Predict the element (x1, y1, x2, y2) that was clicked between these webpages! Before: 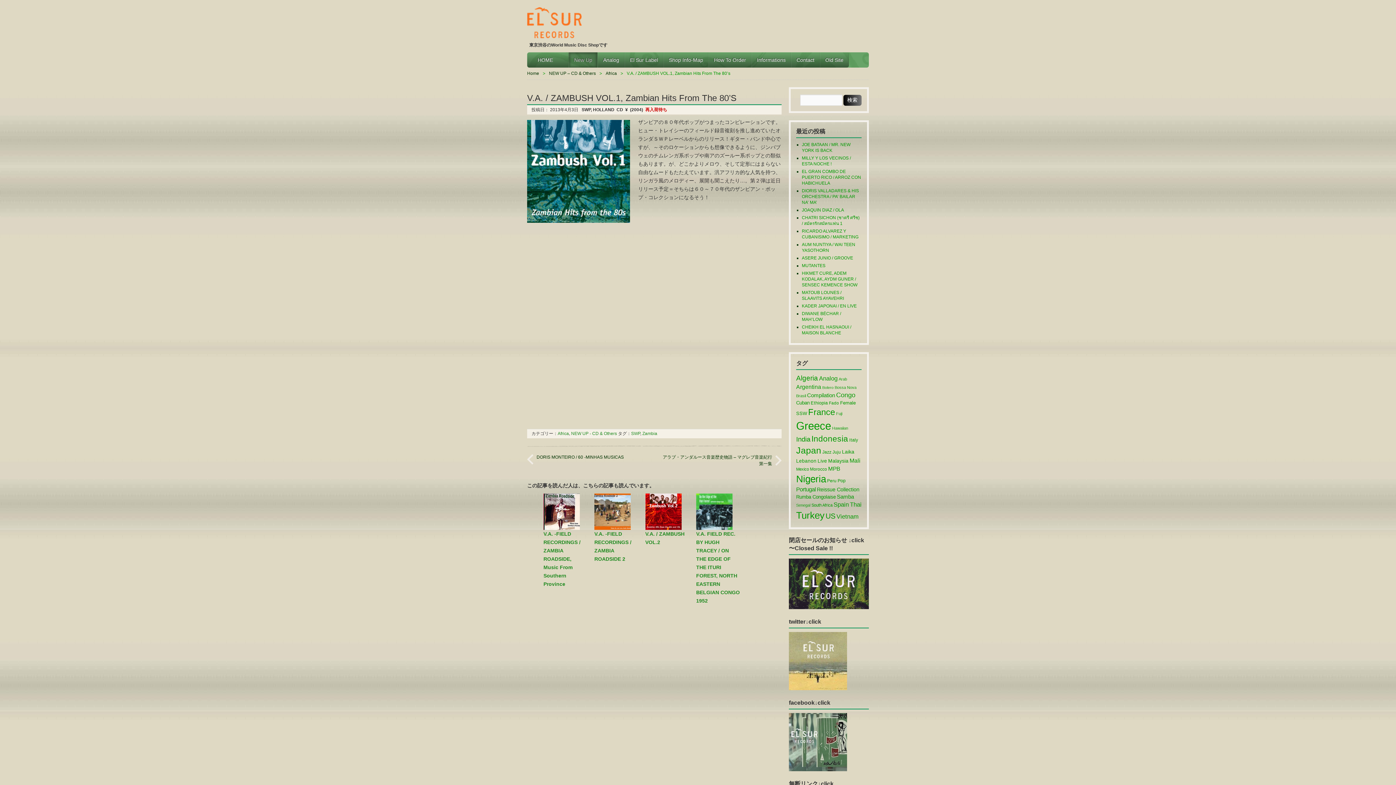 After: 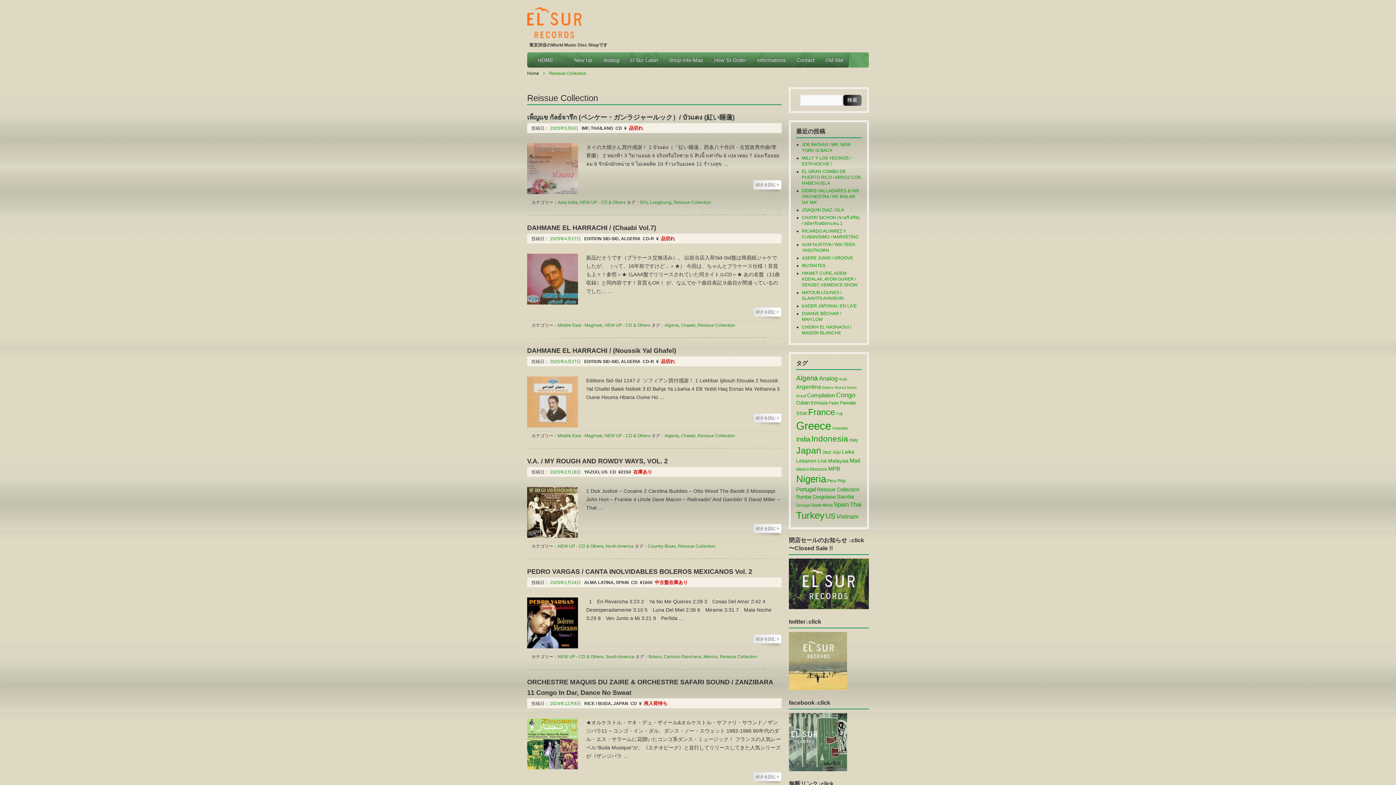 Action: label: Reissue Collection (298個の項目) bbox: (817, 486, 859, 492)